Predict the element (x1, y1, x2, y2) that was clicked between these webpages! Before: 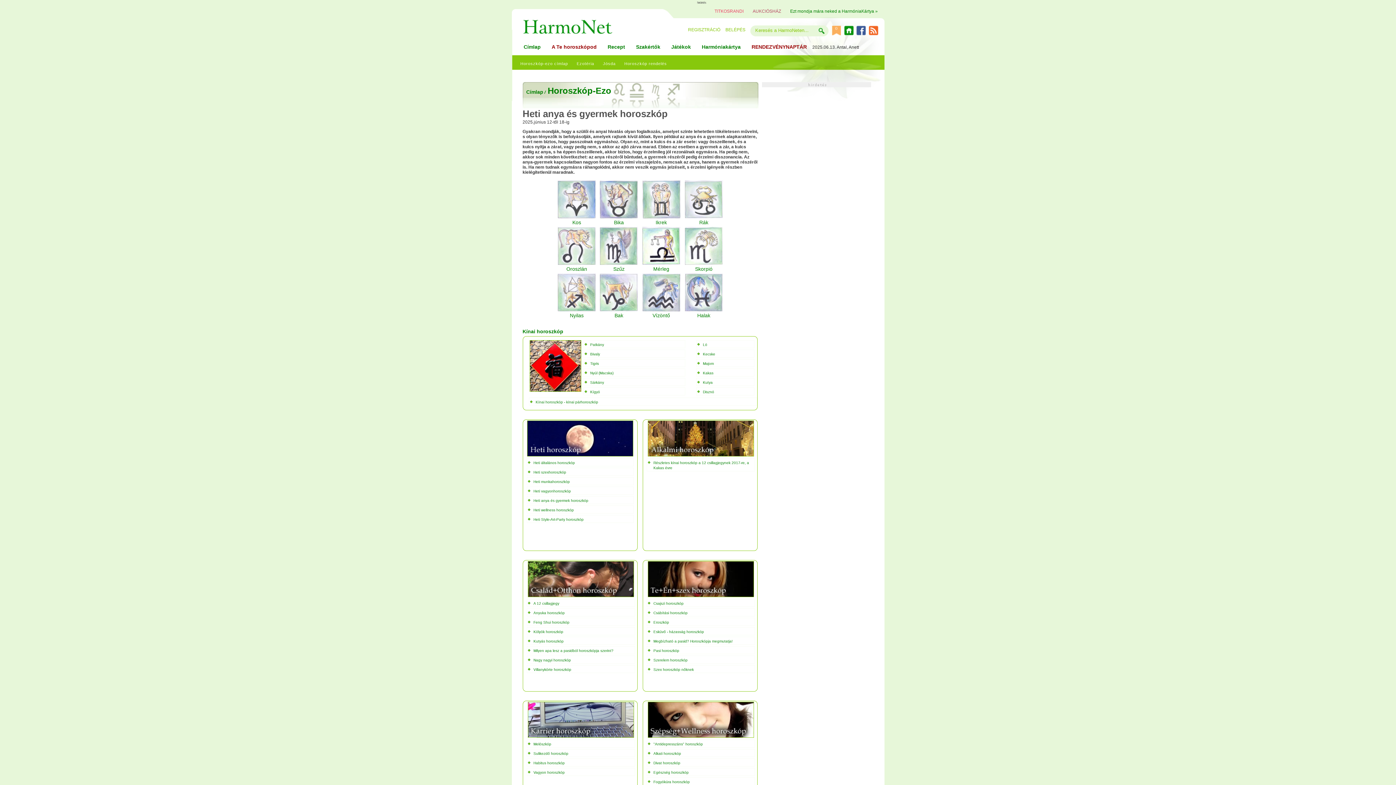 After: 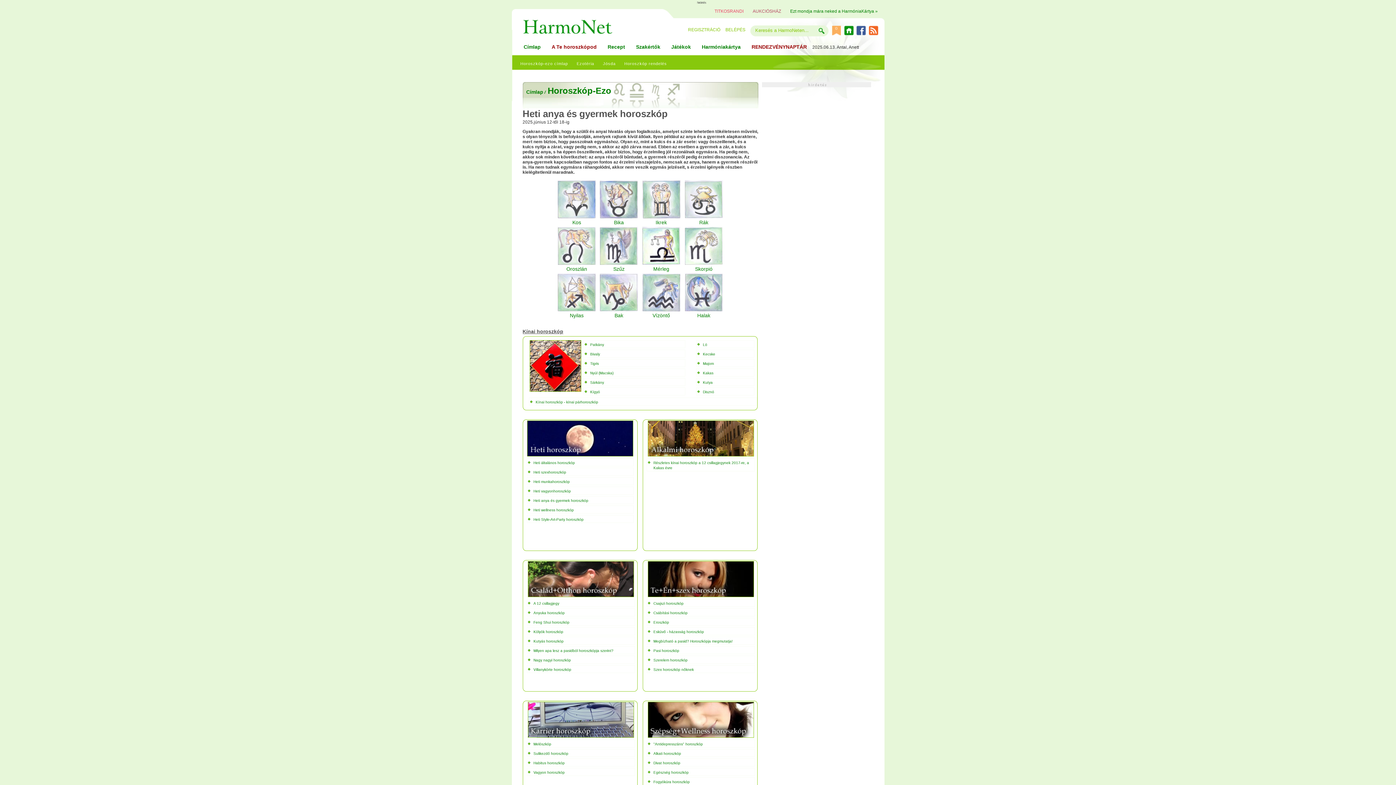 Action: bbox: (522, 328, 563, 334) label: Kínai horoszkóp